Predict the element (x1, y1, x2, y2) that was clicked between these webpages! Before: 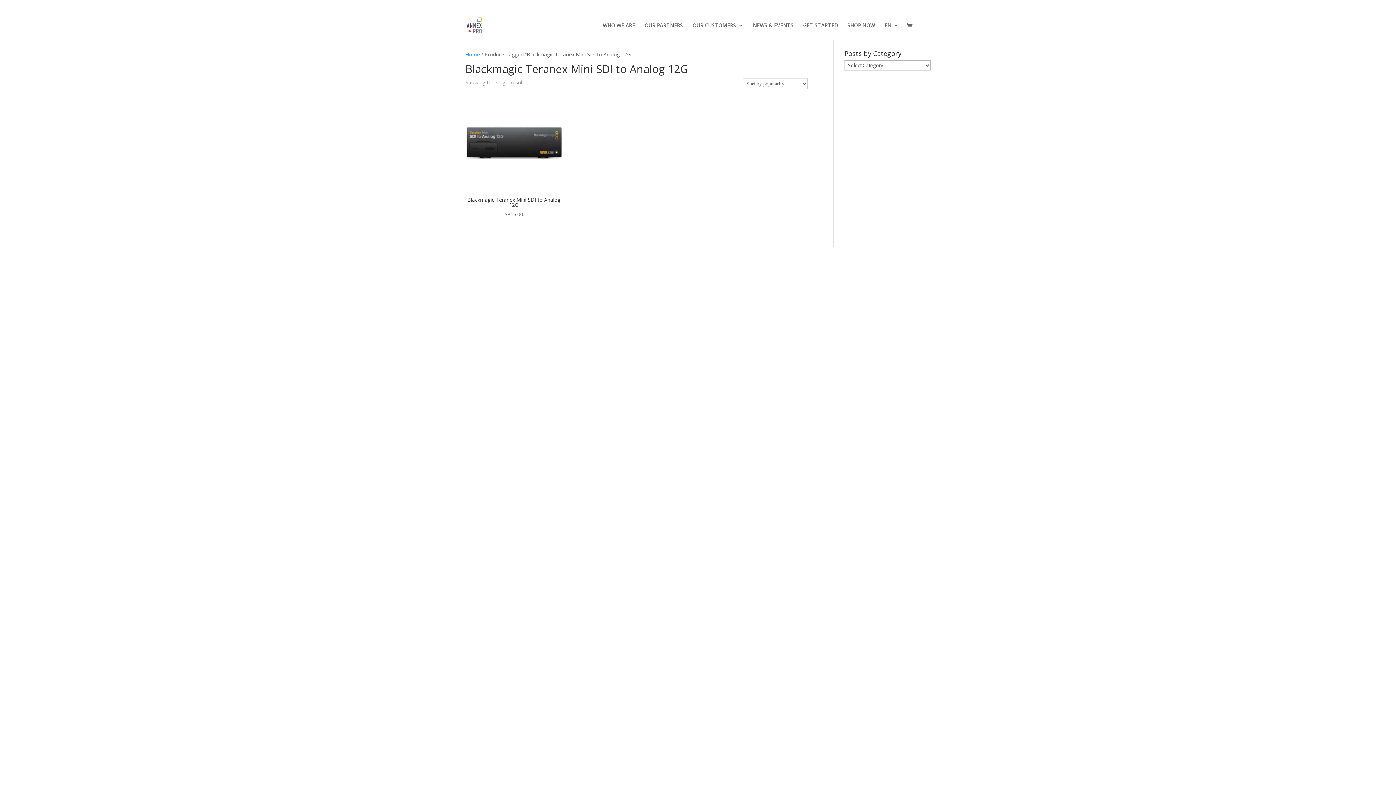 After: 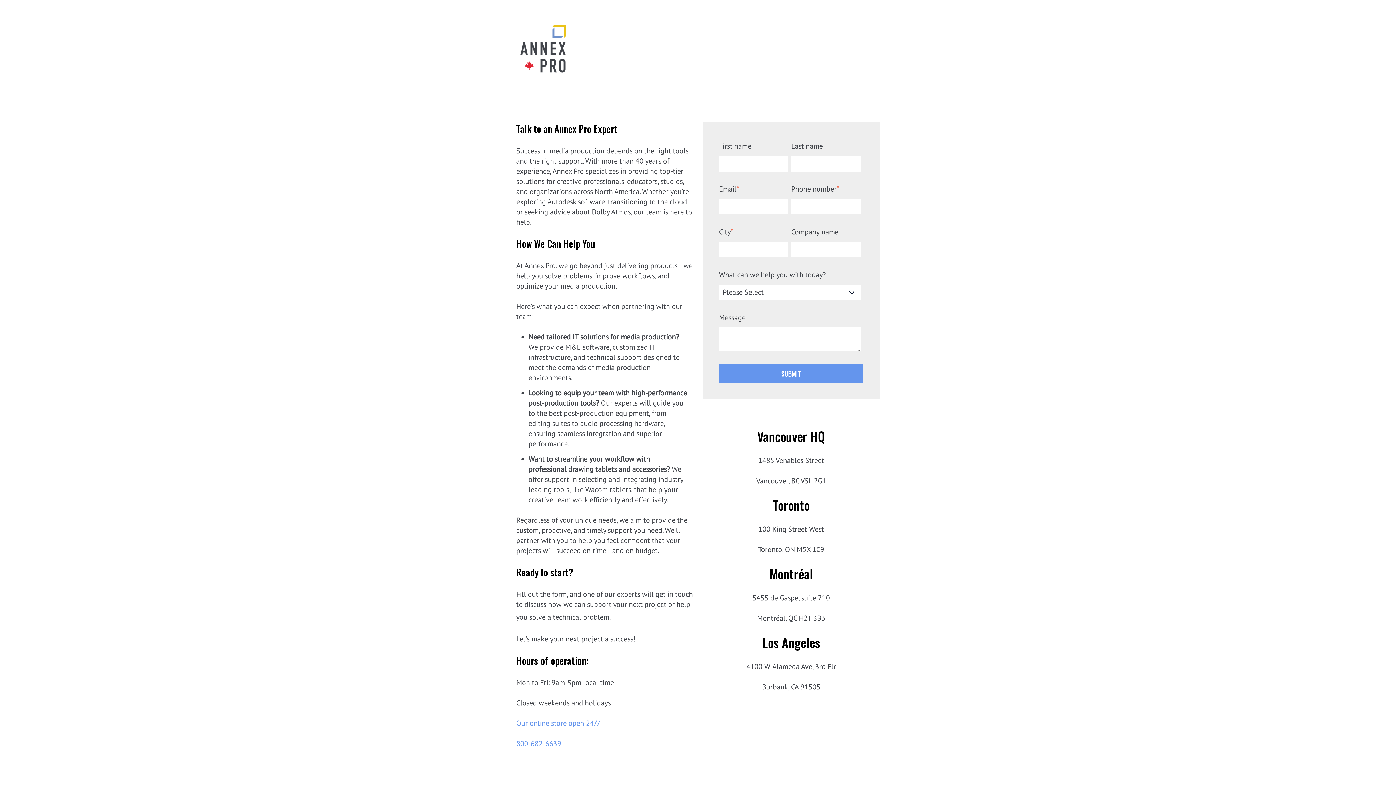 Action: bbox: (803, 22, 838, 40) label: GET STARTED